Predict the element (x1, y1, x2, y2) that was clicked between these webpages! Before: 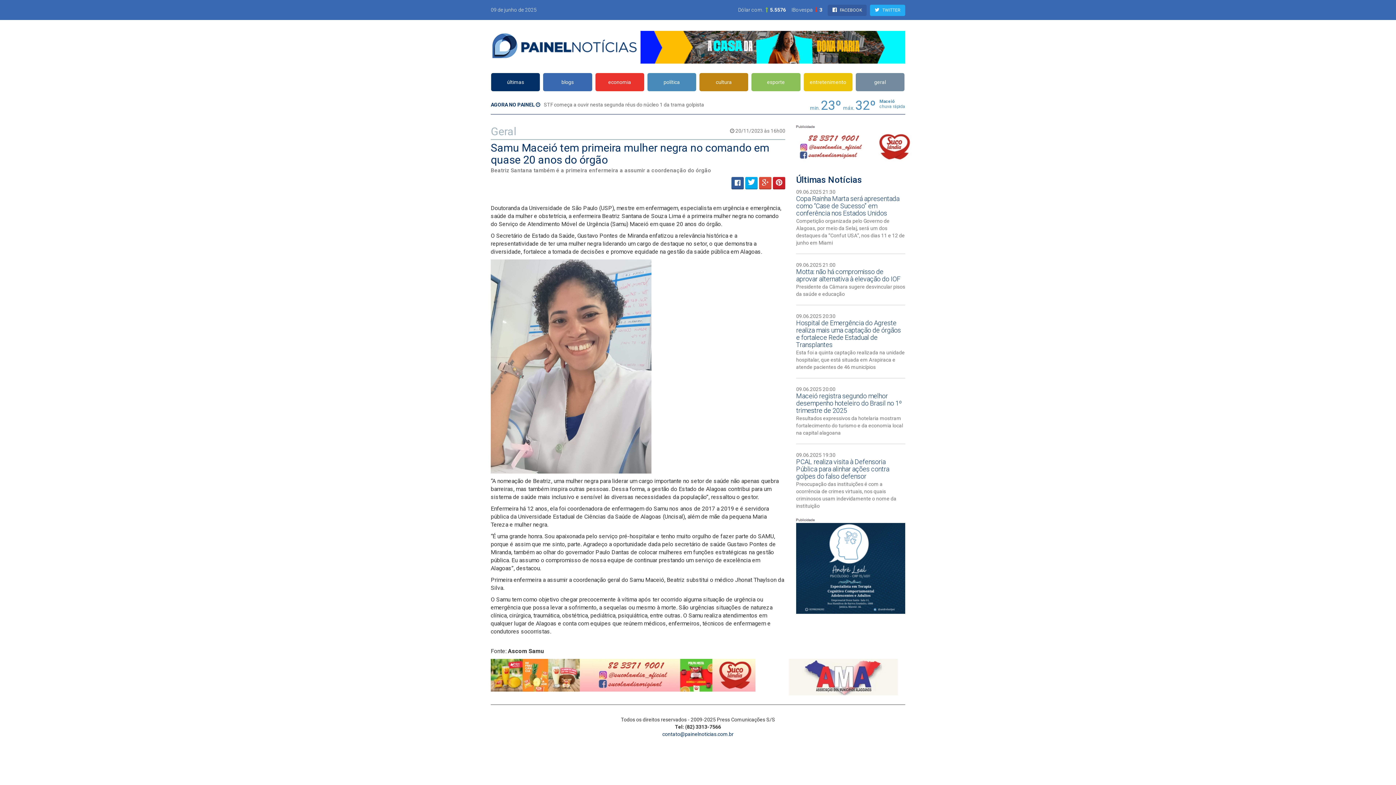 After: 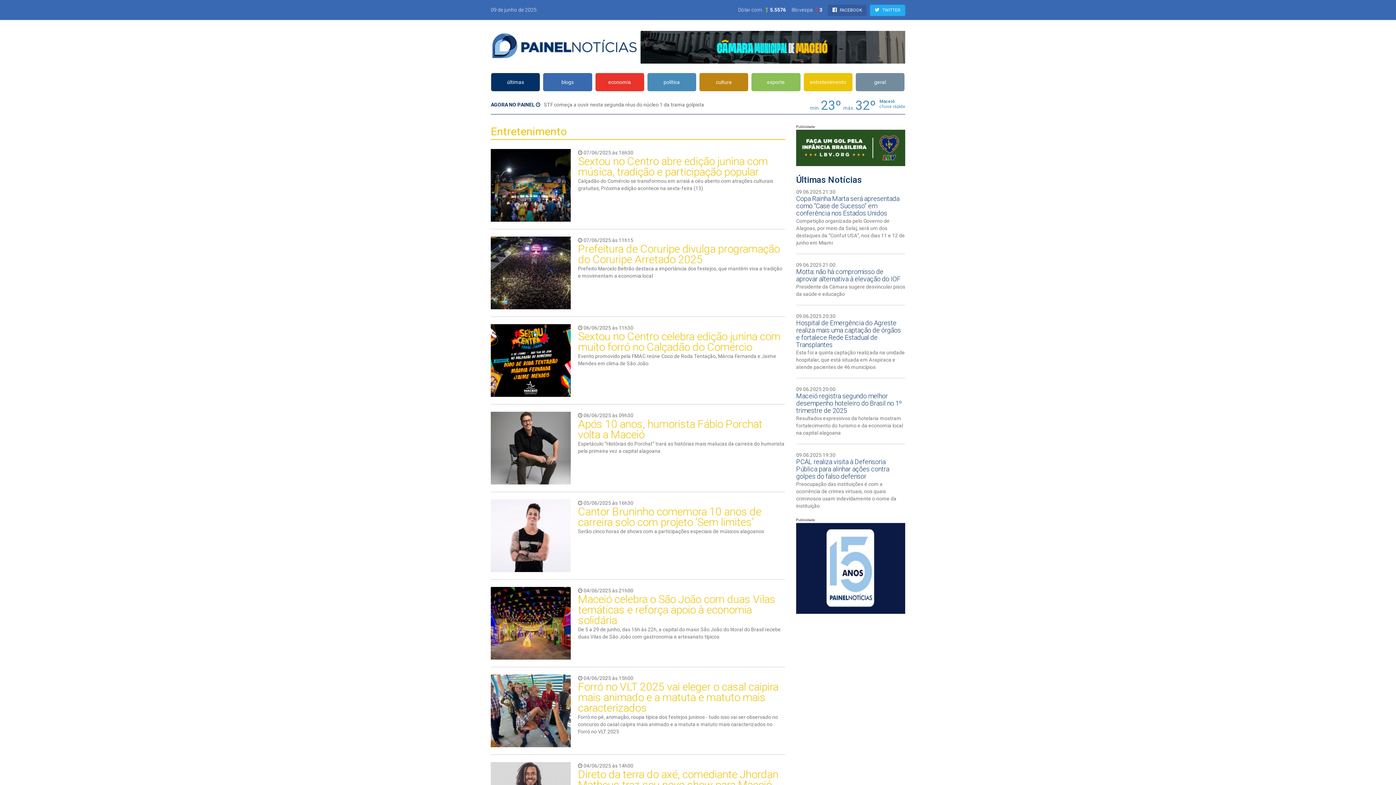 Action: bbox: (803, 73, 852, 91) label: entretenimento